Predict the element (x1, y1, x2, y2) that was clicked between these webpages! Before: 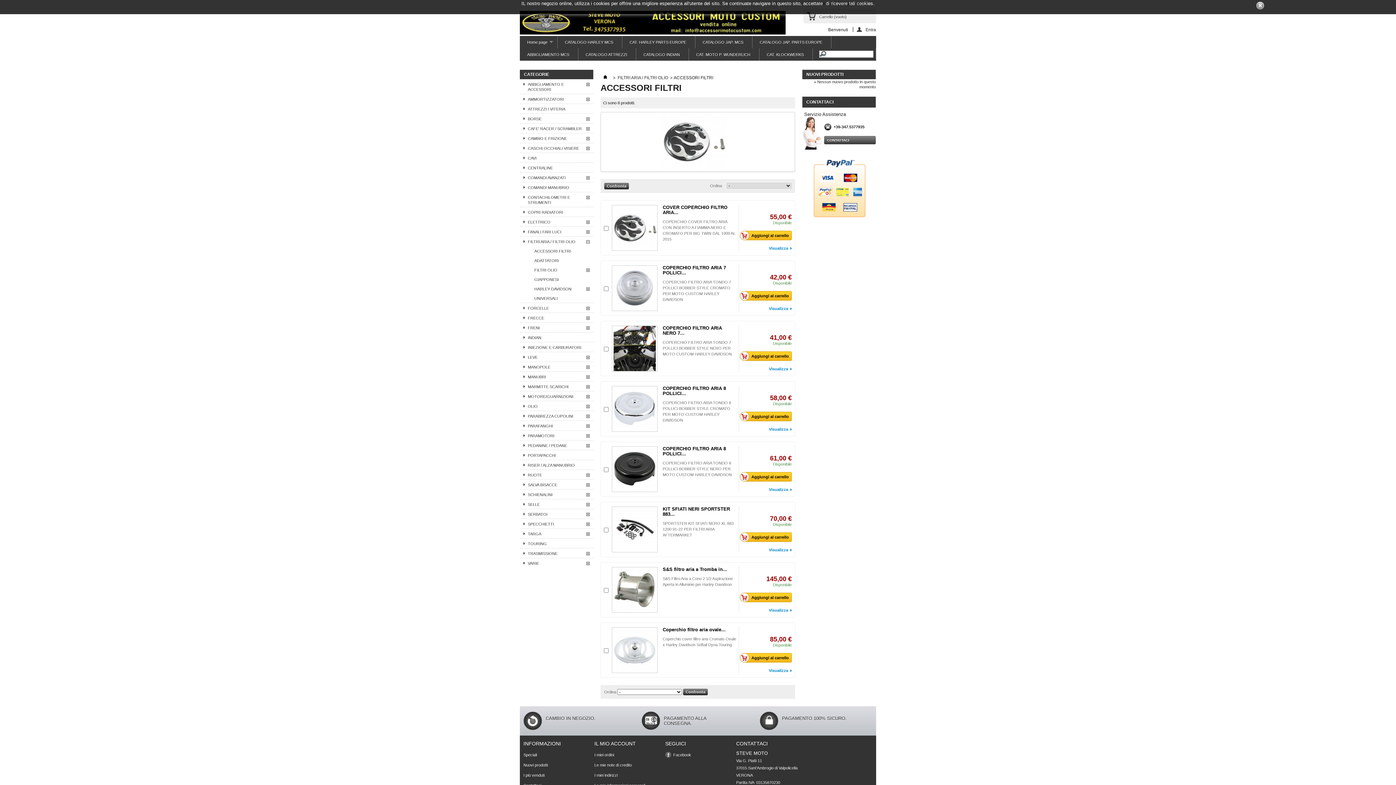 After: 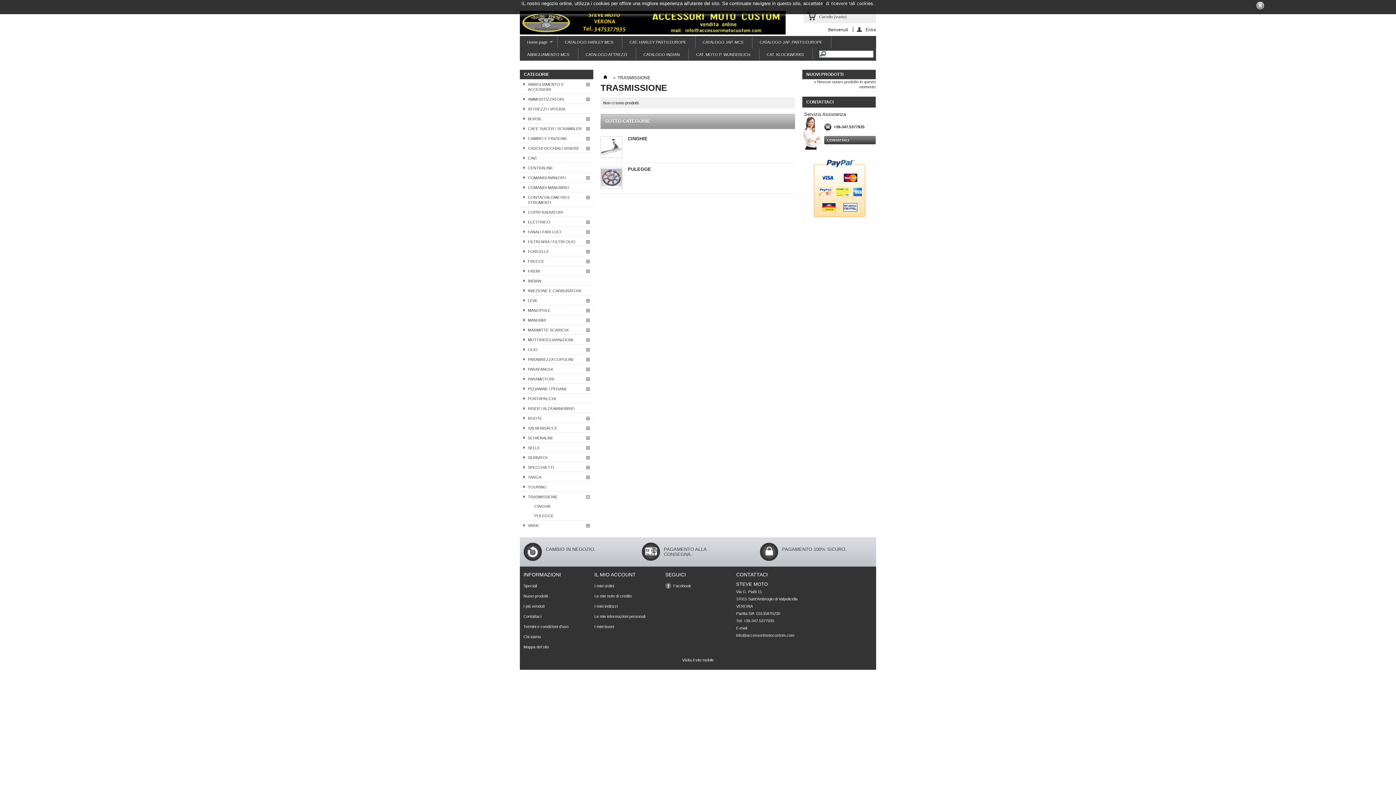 Action: label: TRASMISSIONE bbox: (520, 548, 593, 558)